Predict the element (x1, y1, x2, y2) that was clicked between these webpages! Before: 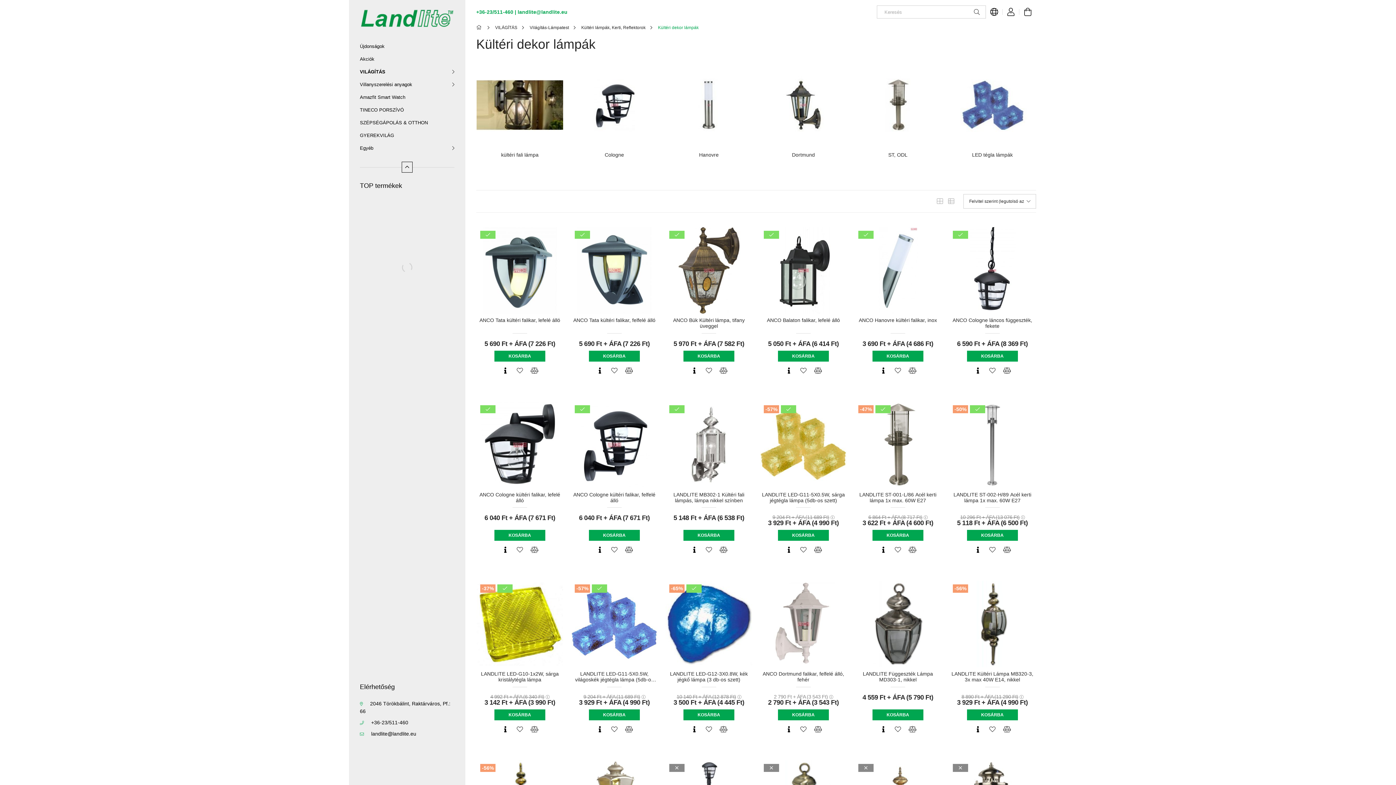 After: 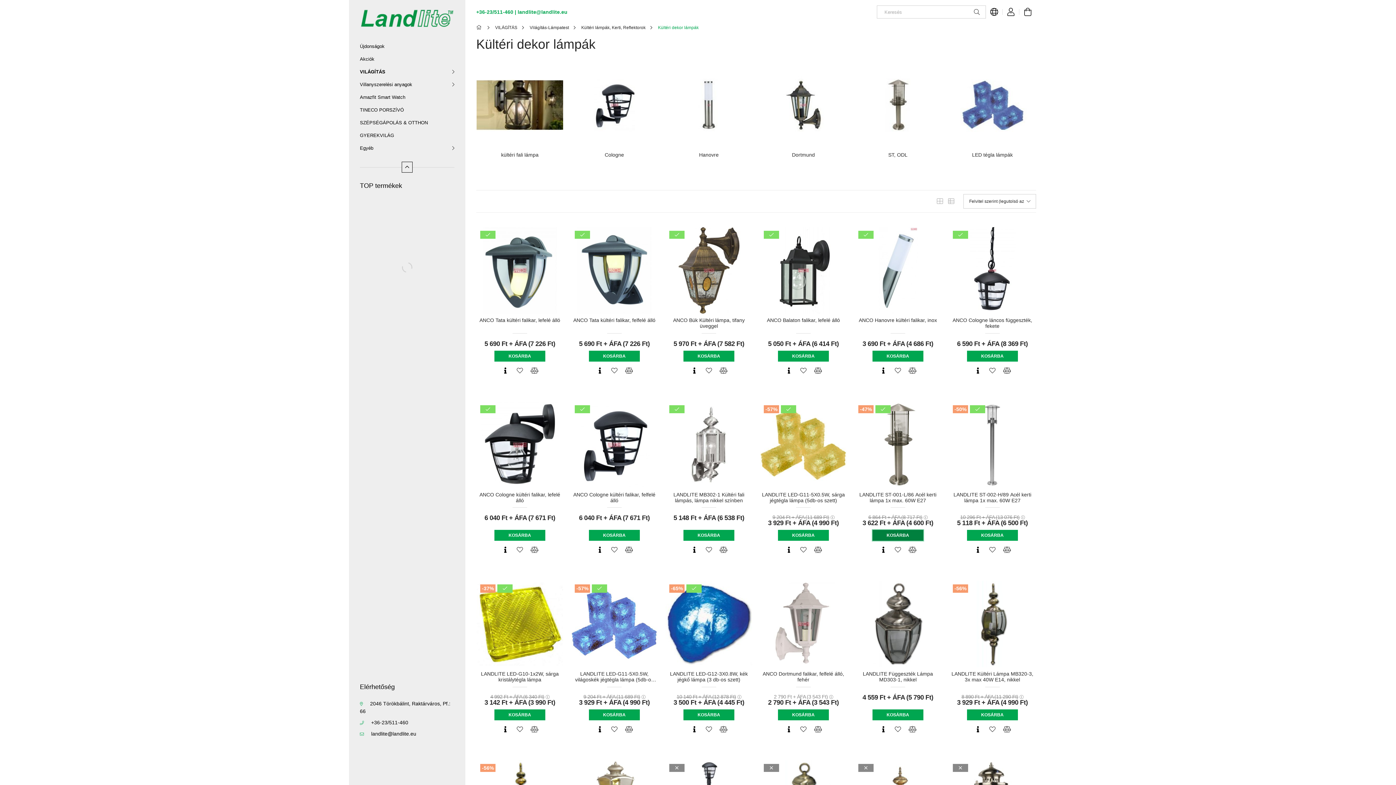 Action: label: KOSÁRBA bbox: (872, 530, 923, 541)